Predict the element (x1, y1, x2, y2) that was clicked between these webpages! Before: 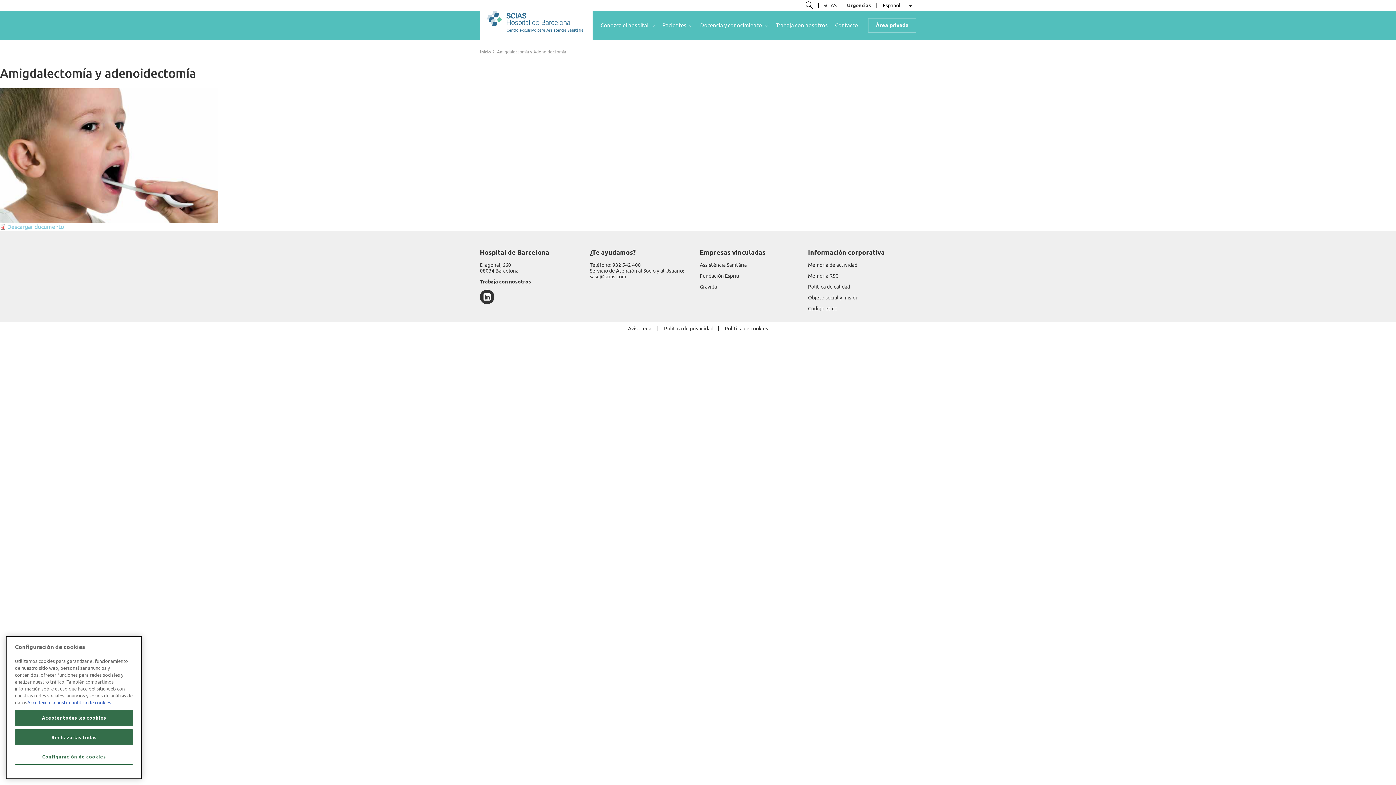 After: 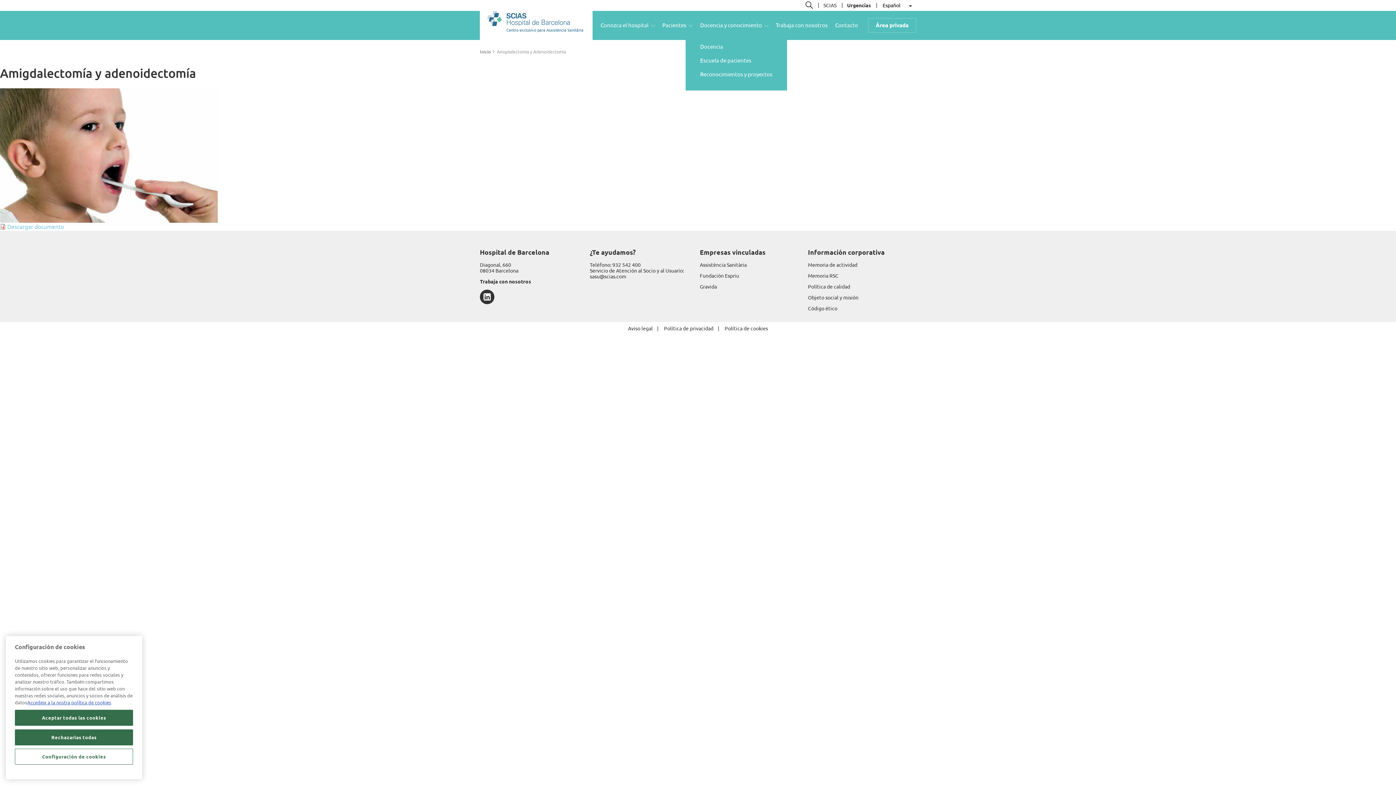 Action: label: Open sub menu bbox: (764, 22, 768, 29)